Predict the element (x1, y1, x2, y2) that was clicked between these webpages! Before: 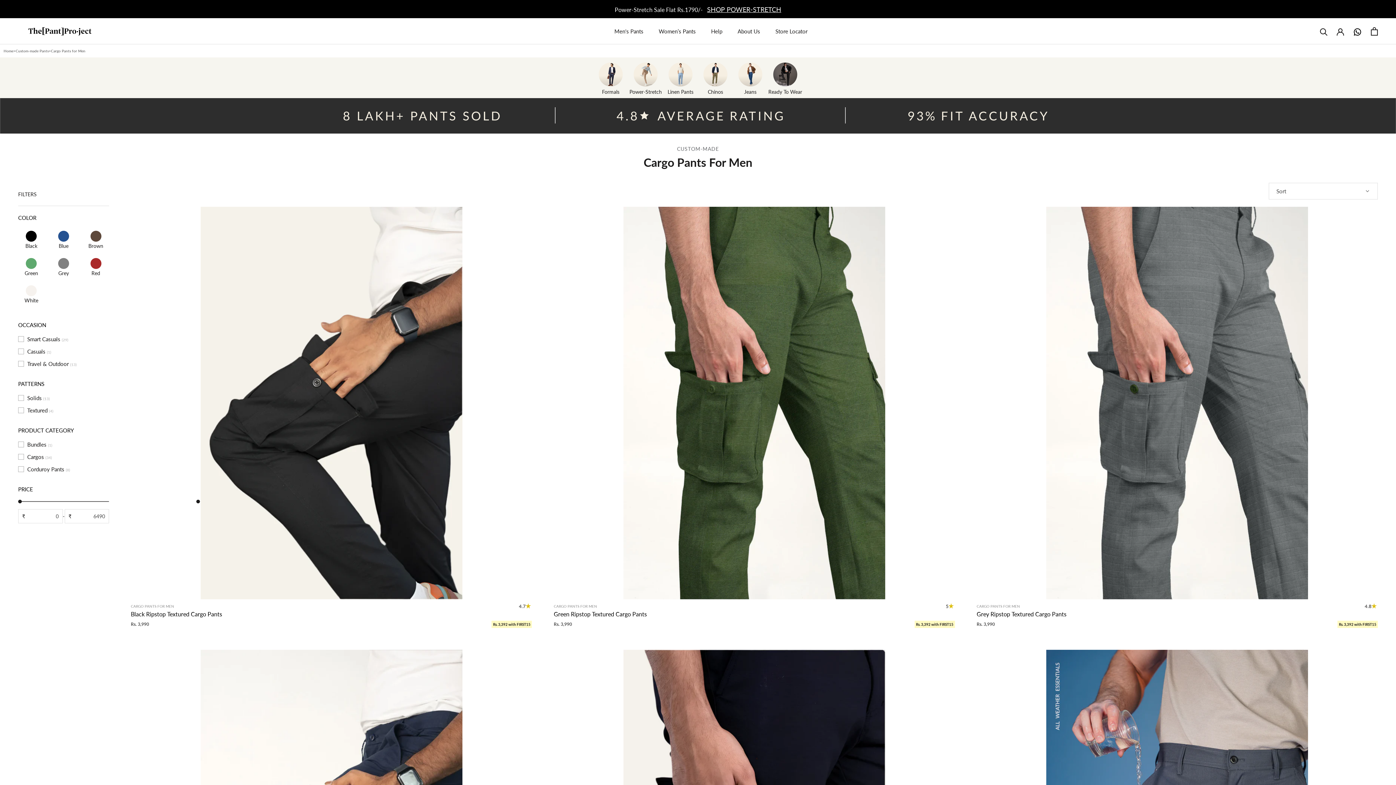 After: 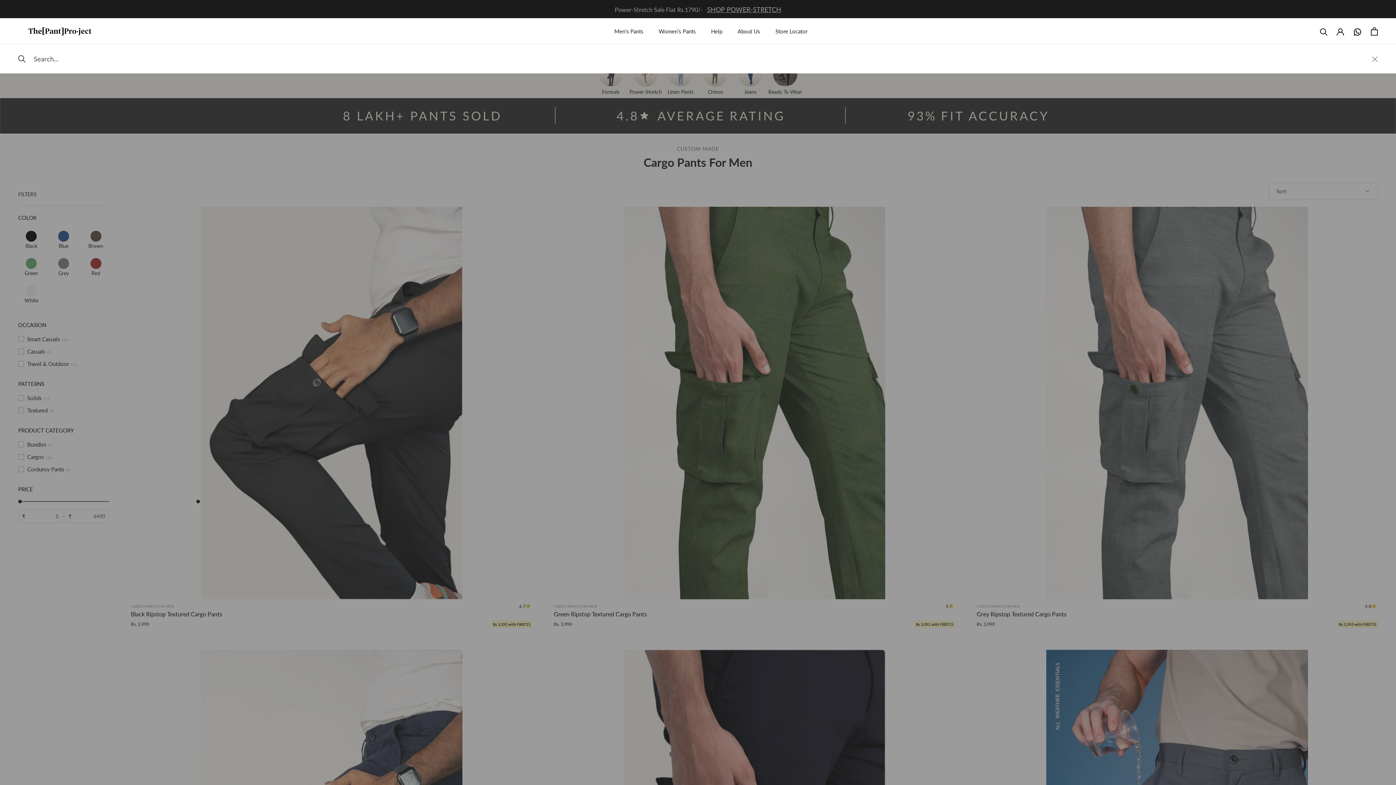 Action: bbox: (1320, 27, 1328, 35) label: Search